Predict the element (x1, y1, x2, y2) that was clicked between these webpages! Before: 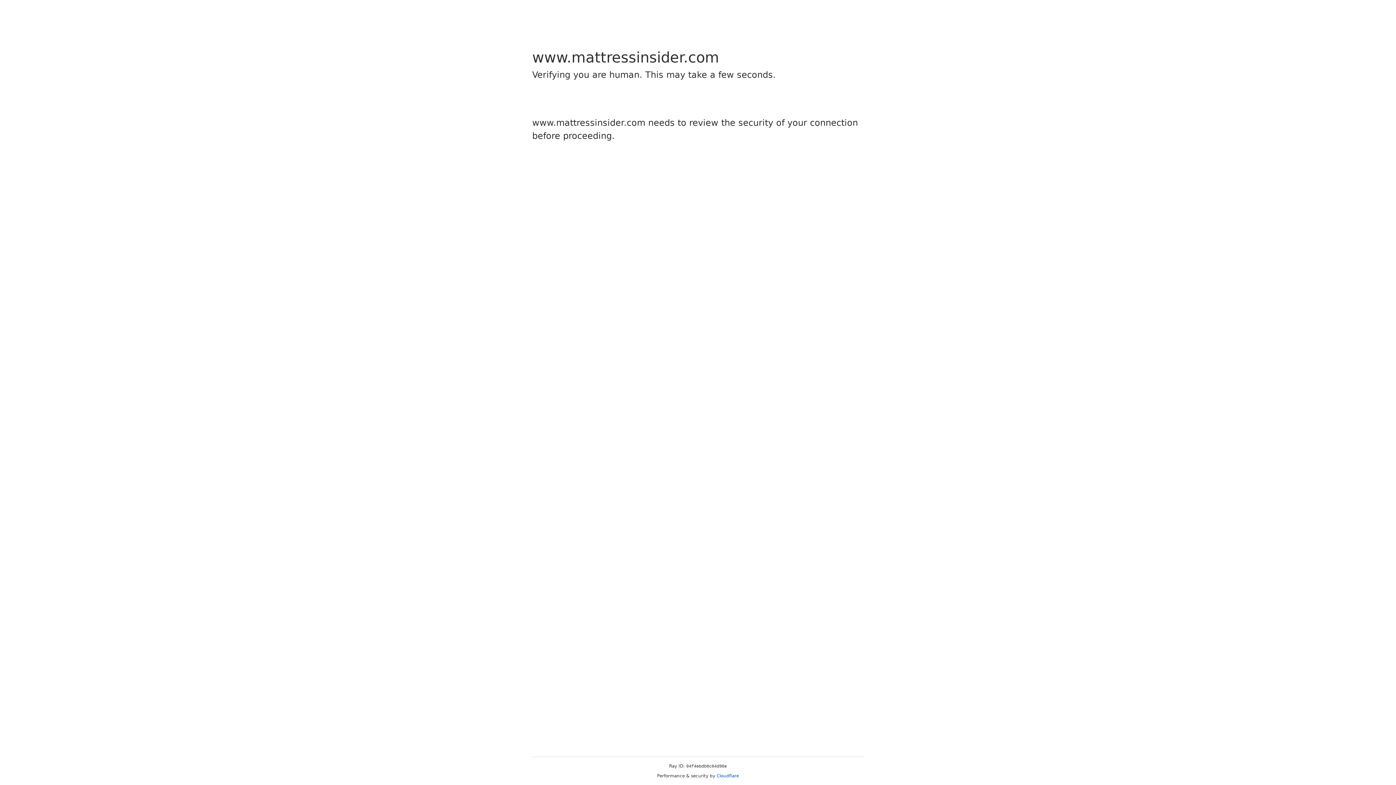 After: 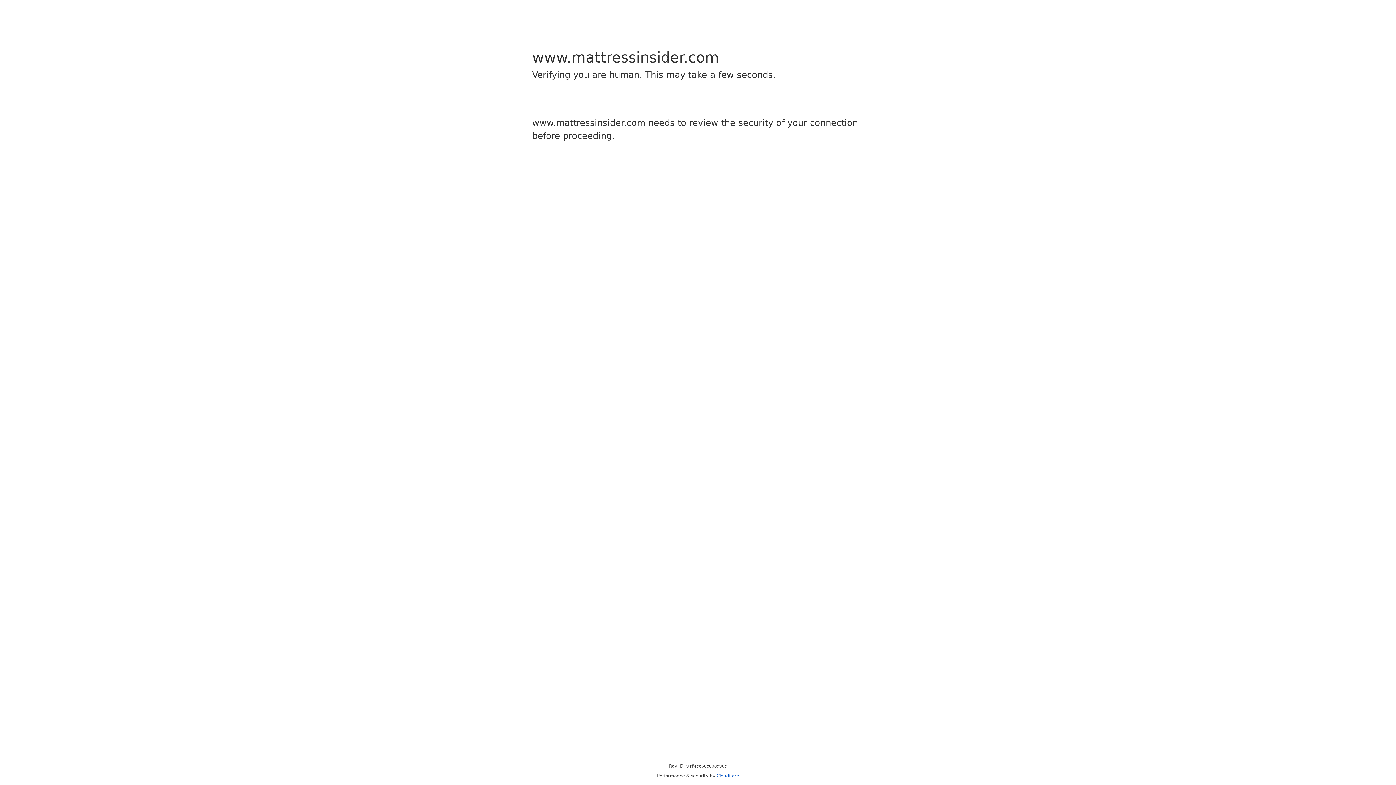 Action: label: Cloudflare bbox: (716, 773, 739, 778)